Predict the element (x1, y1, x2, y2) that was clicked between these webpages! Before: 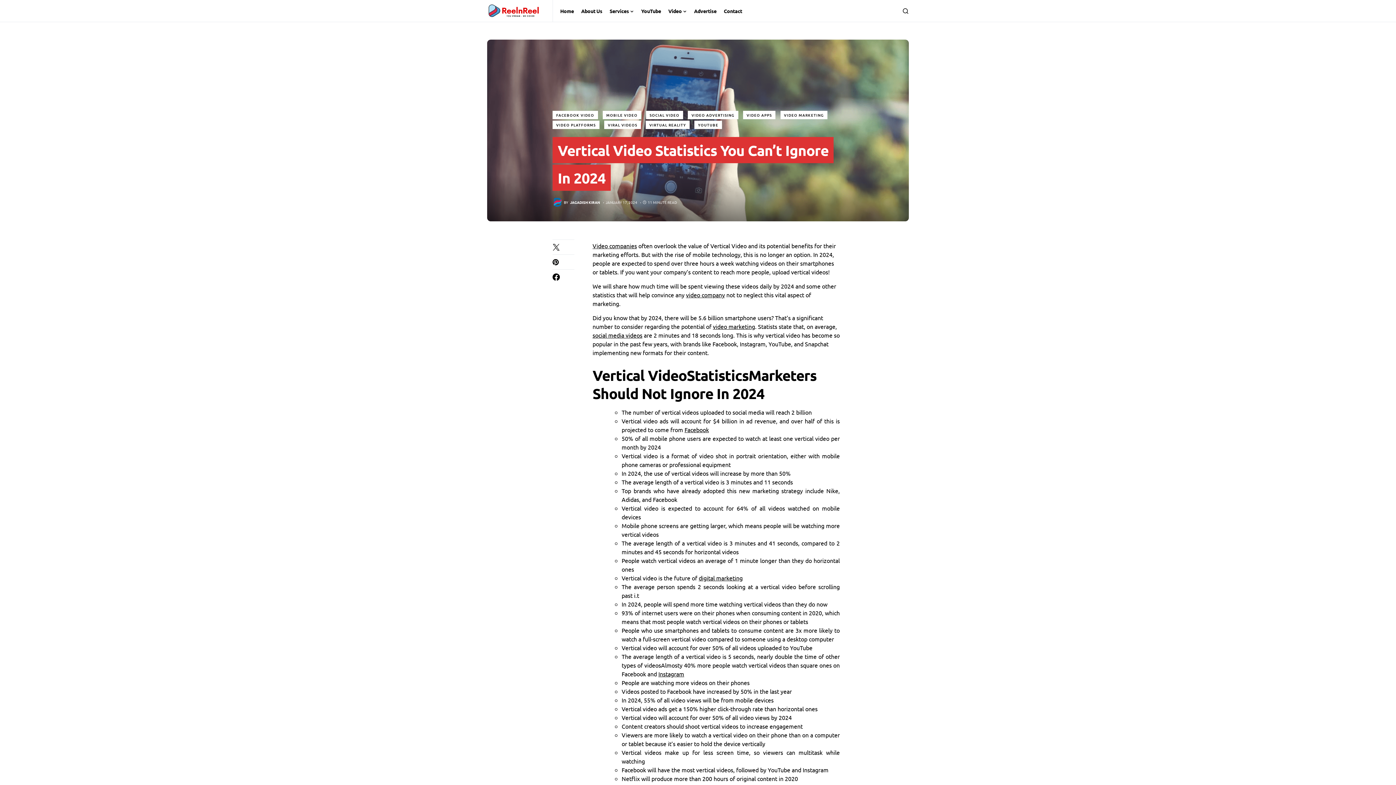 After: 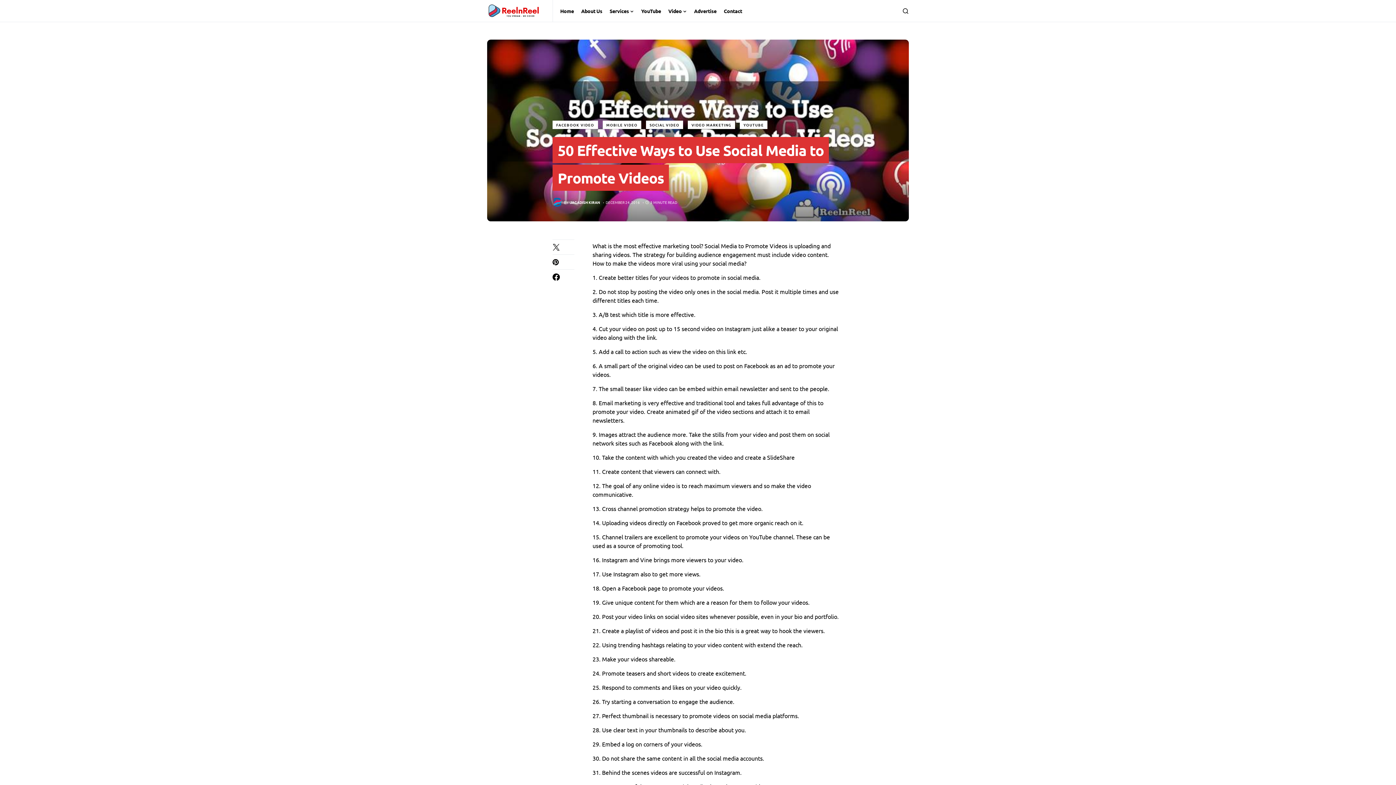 Action: label: social media videos bbox: (592, 331, 642, 338)